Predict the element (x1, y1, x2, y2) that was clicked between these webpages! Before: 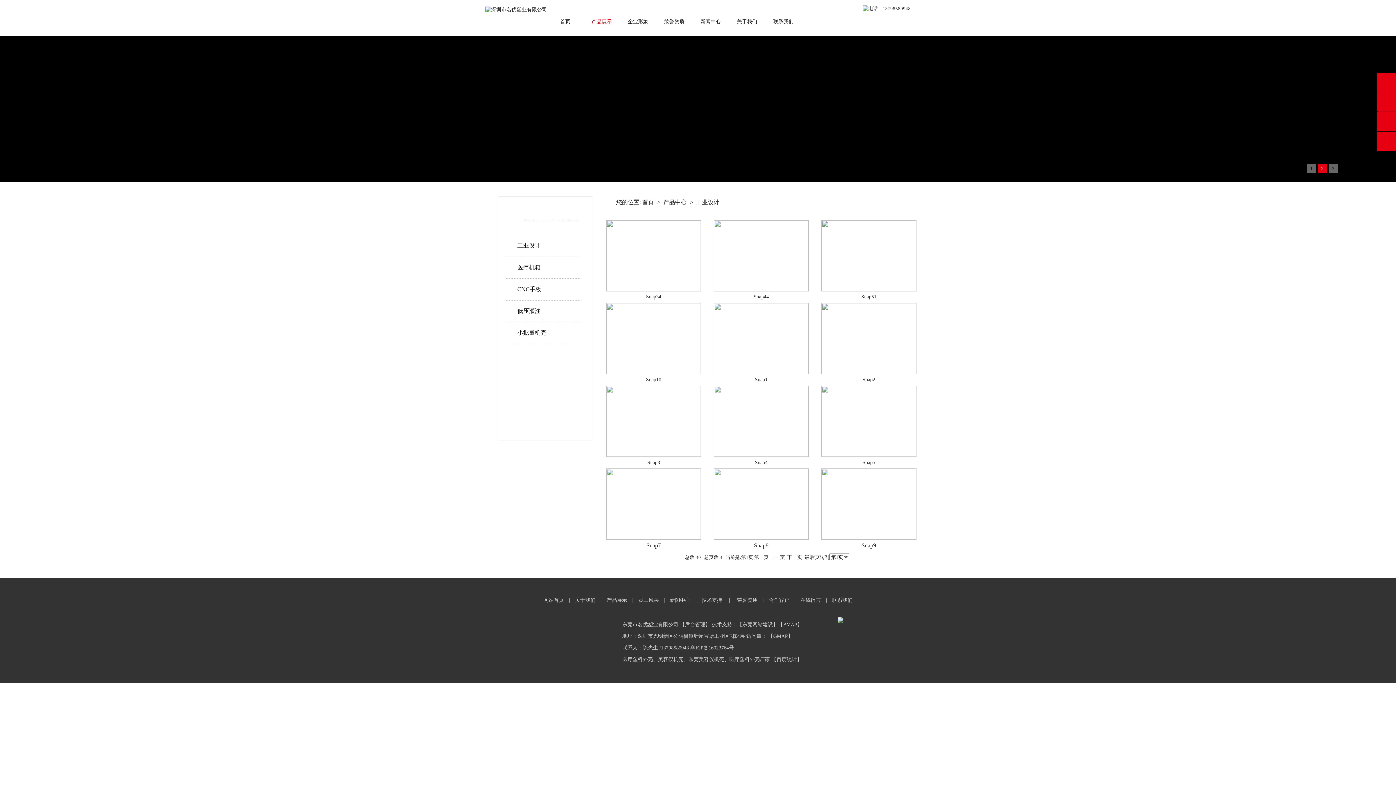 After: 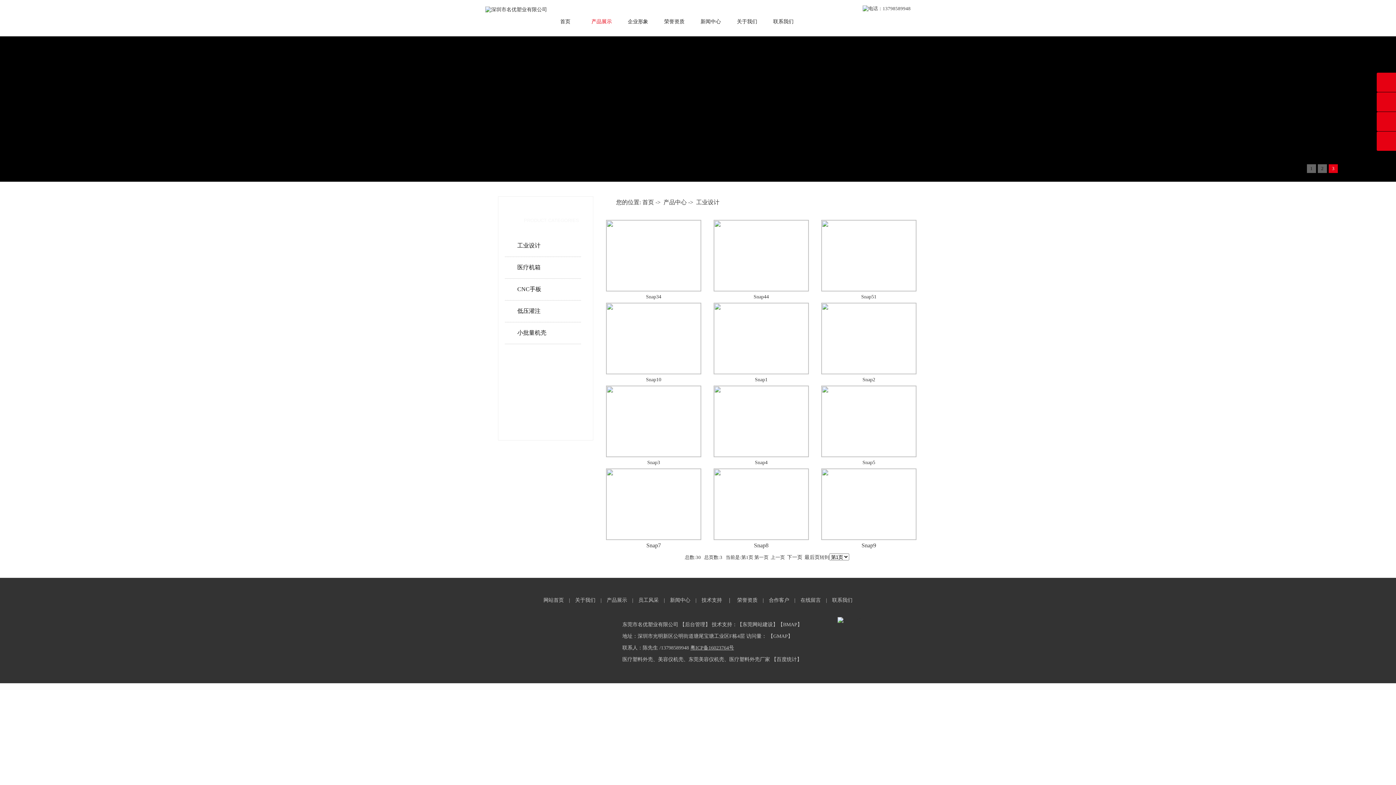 Action: bbox: (690, 645, 734, 650) label: 粤ICP备16023764号